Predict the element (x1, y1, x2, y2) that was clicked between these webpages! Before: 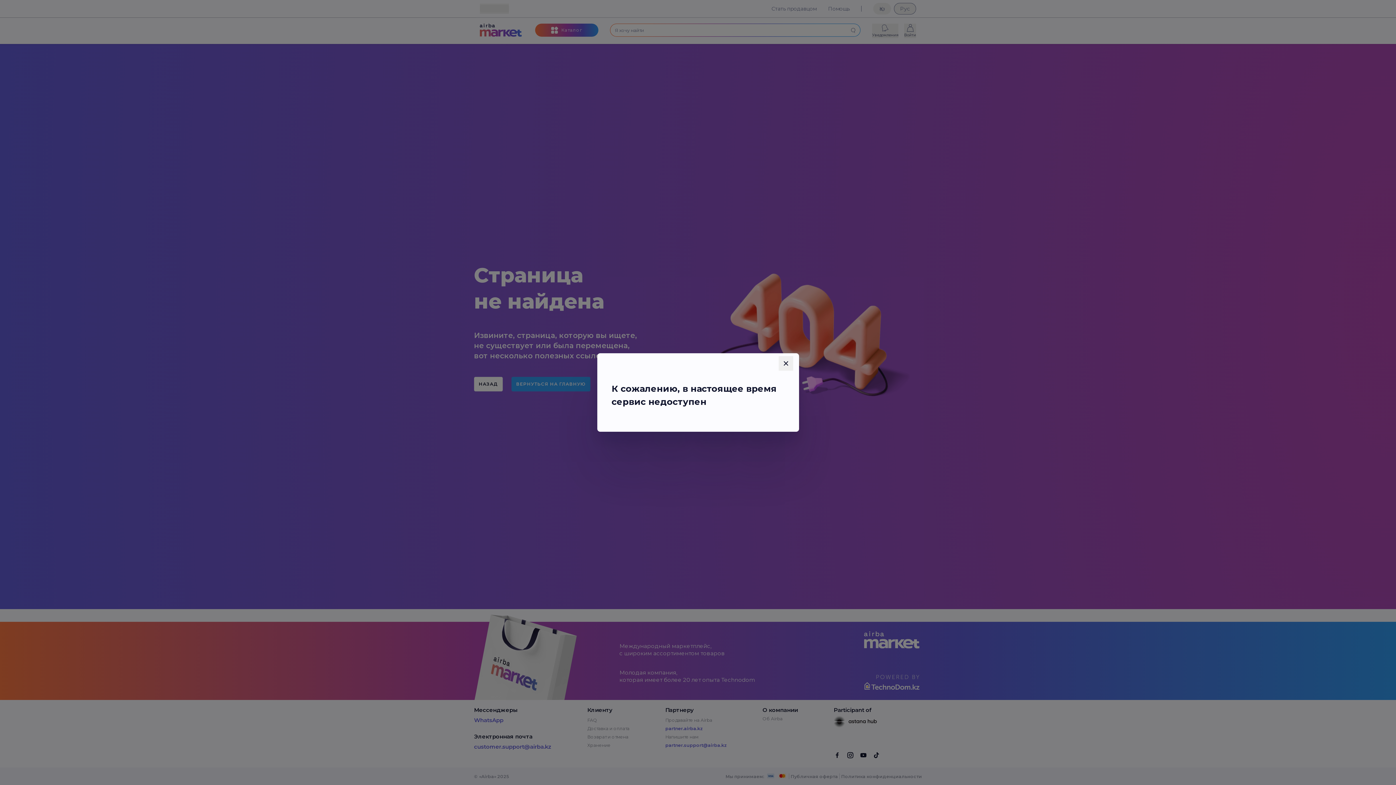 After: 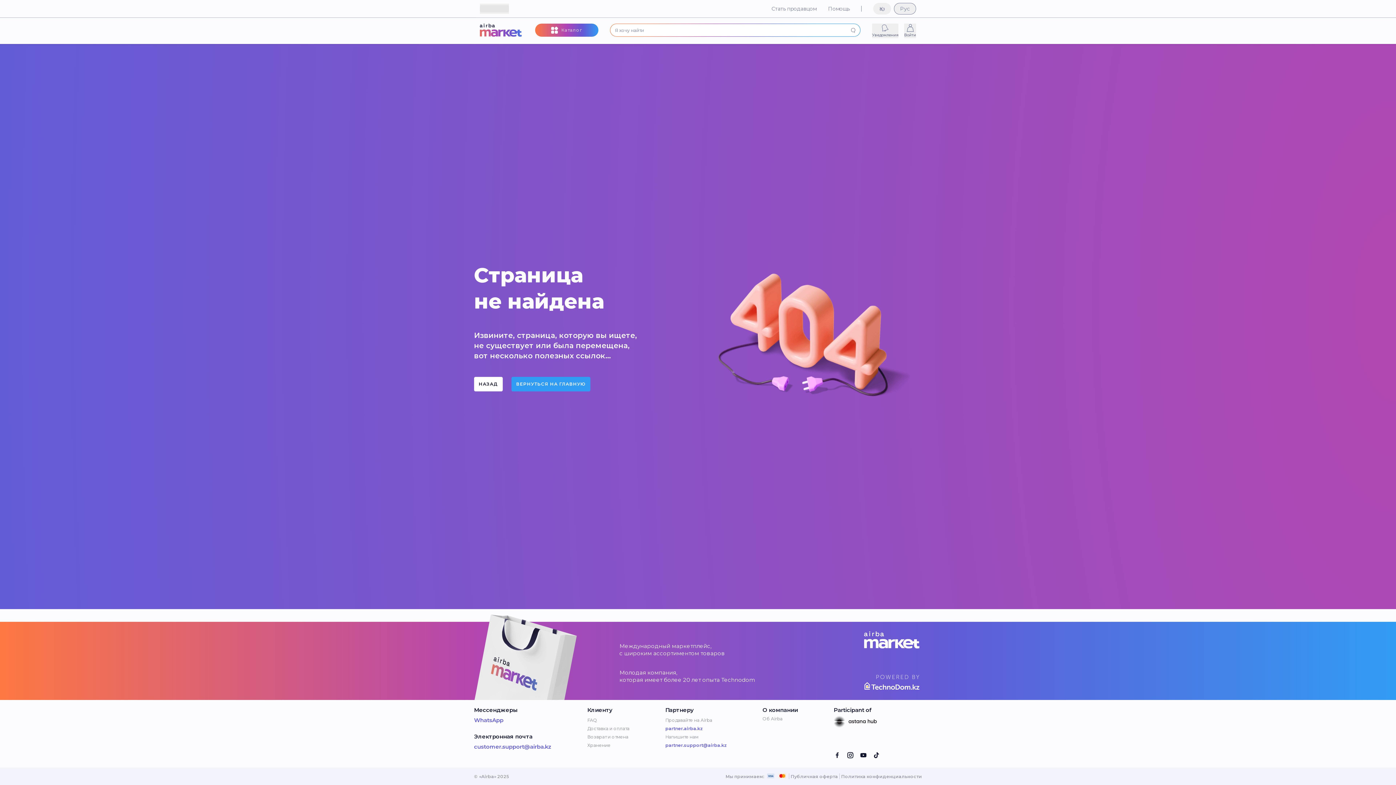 Action: bbox: (778, 356, 793, 370)